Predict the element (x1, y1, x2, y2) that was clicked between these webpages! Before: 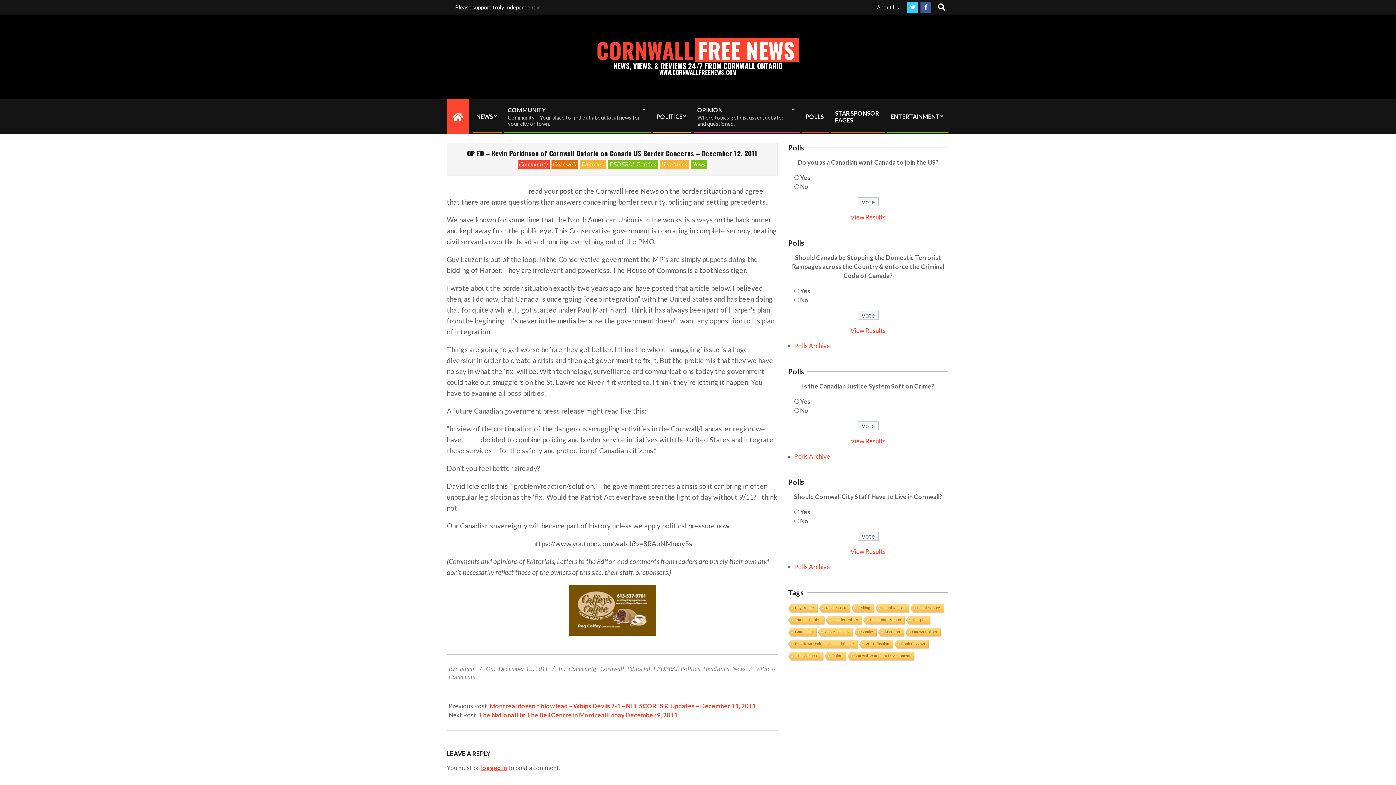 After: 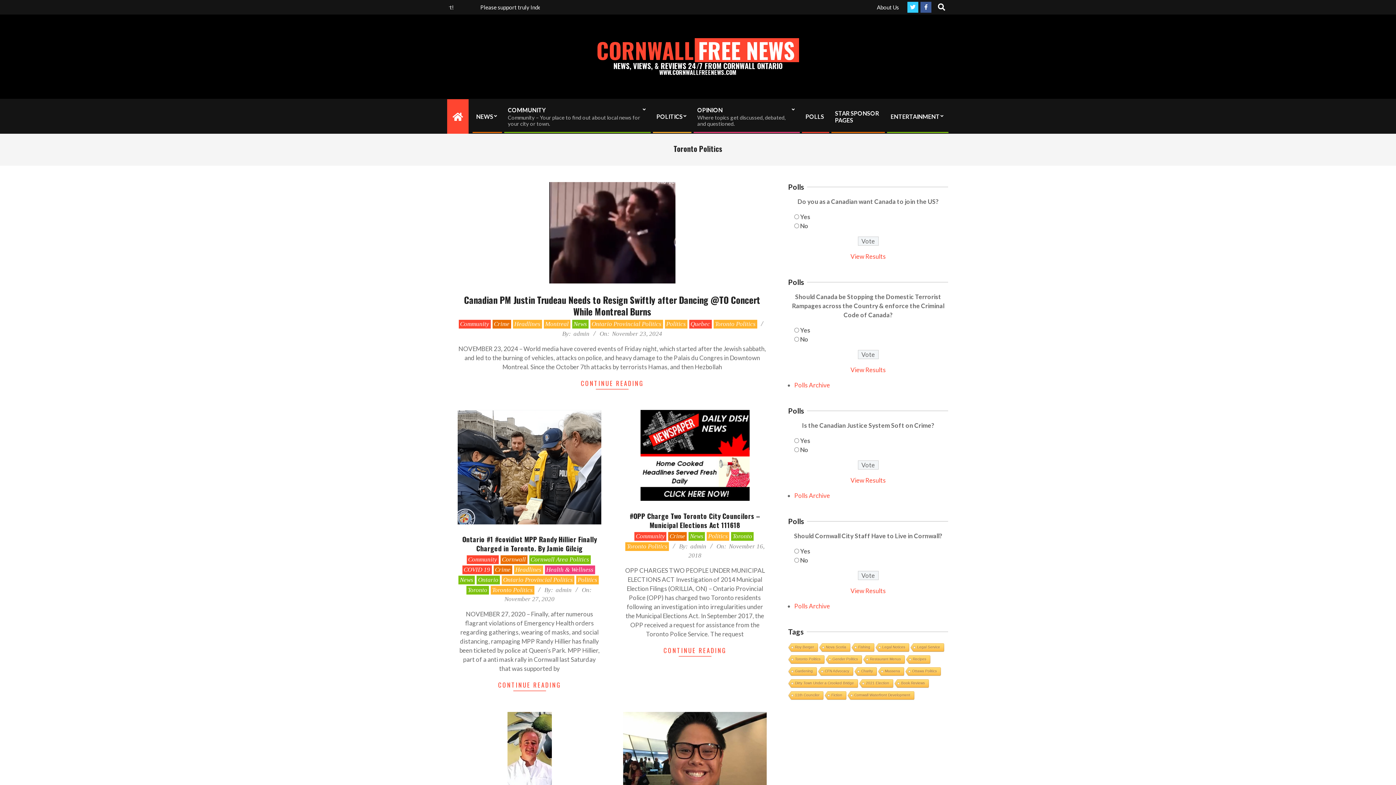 Action: label: Toronto Politics bbox: (787, 616, 824, 625)